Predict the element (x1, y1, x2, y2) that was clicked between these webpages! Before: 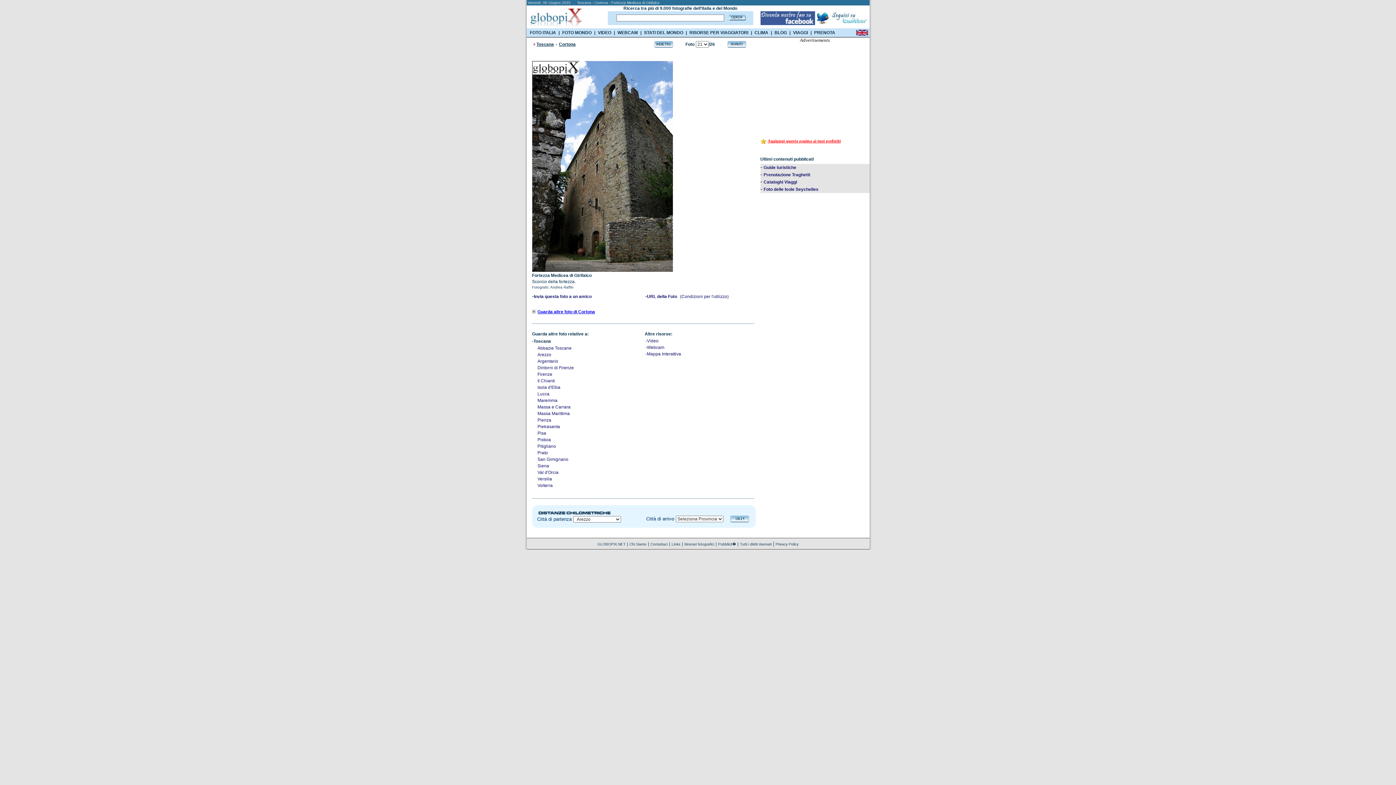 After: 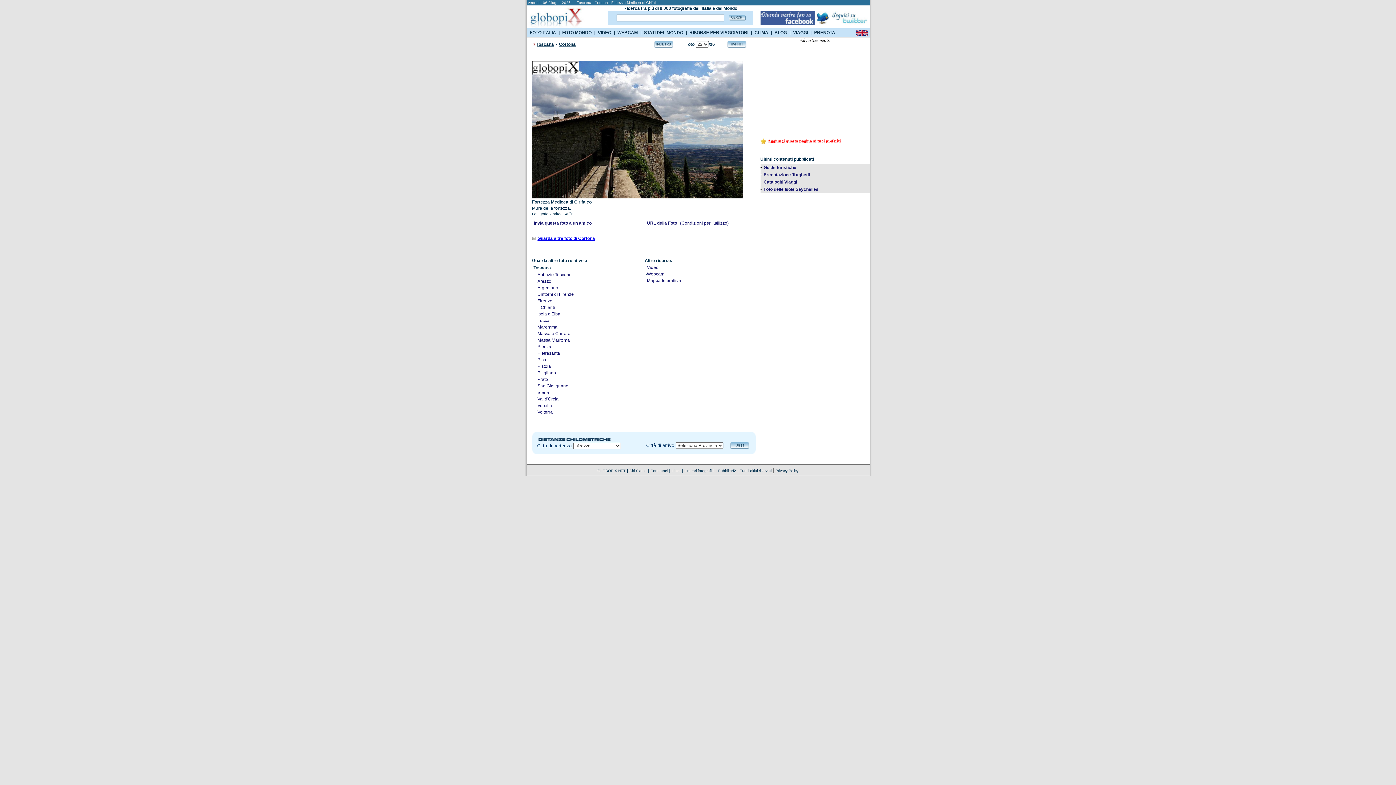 Action: bbox: (727, 43, 746, 49)